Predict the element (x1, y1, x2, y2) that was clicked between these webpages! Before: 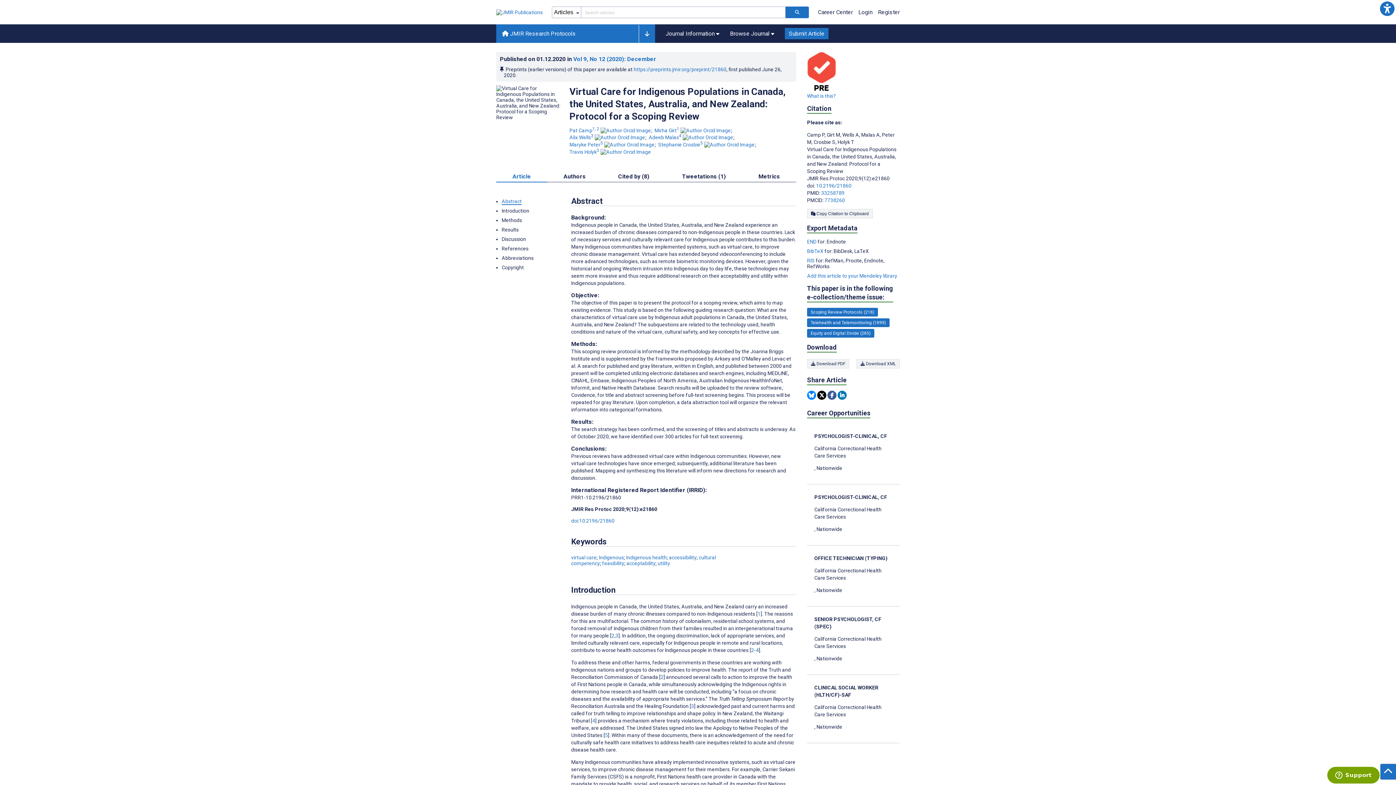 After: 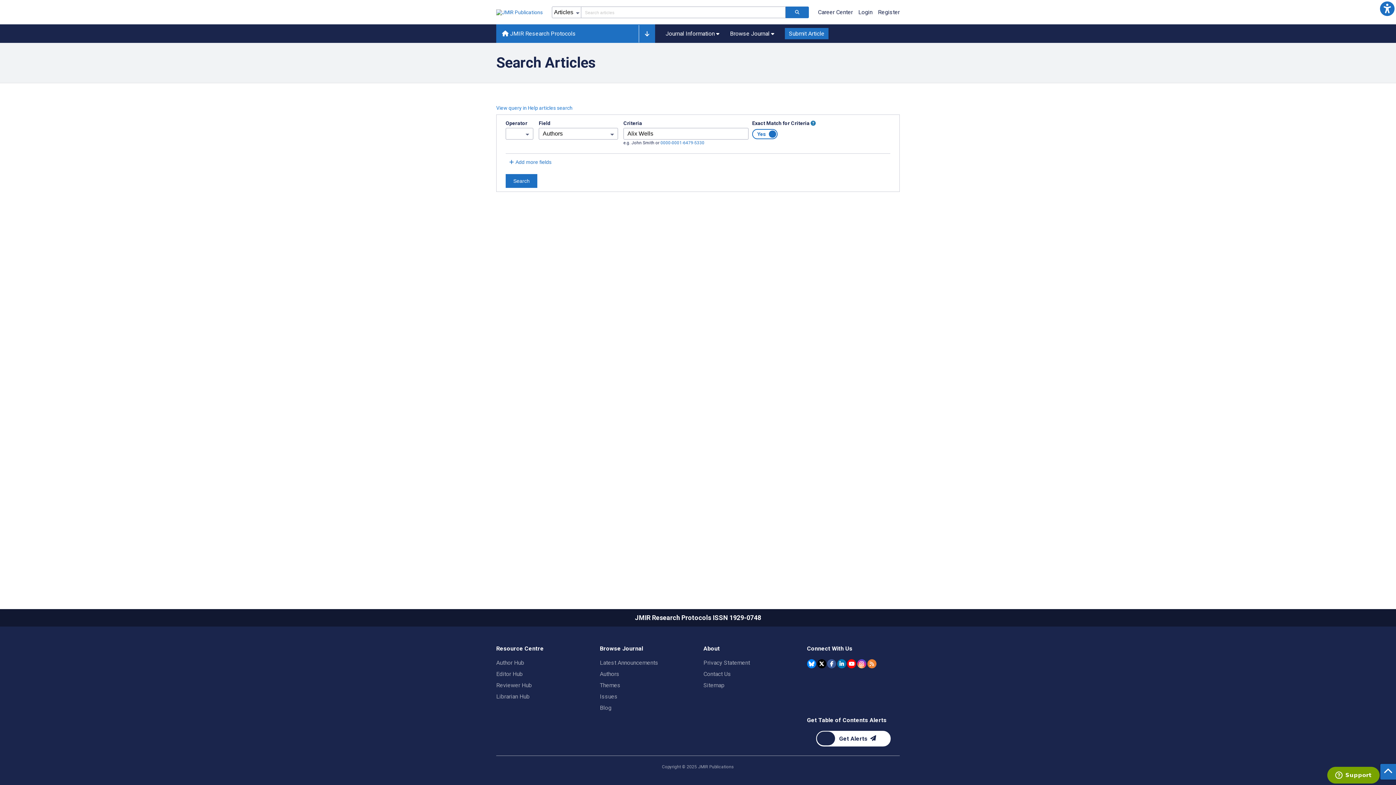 Action: bbox: (569, 134, 594, 140) label: Alix Wells. Search more articles by this author.